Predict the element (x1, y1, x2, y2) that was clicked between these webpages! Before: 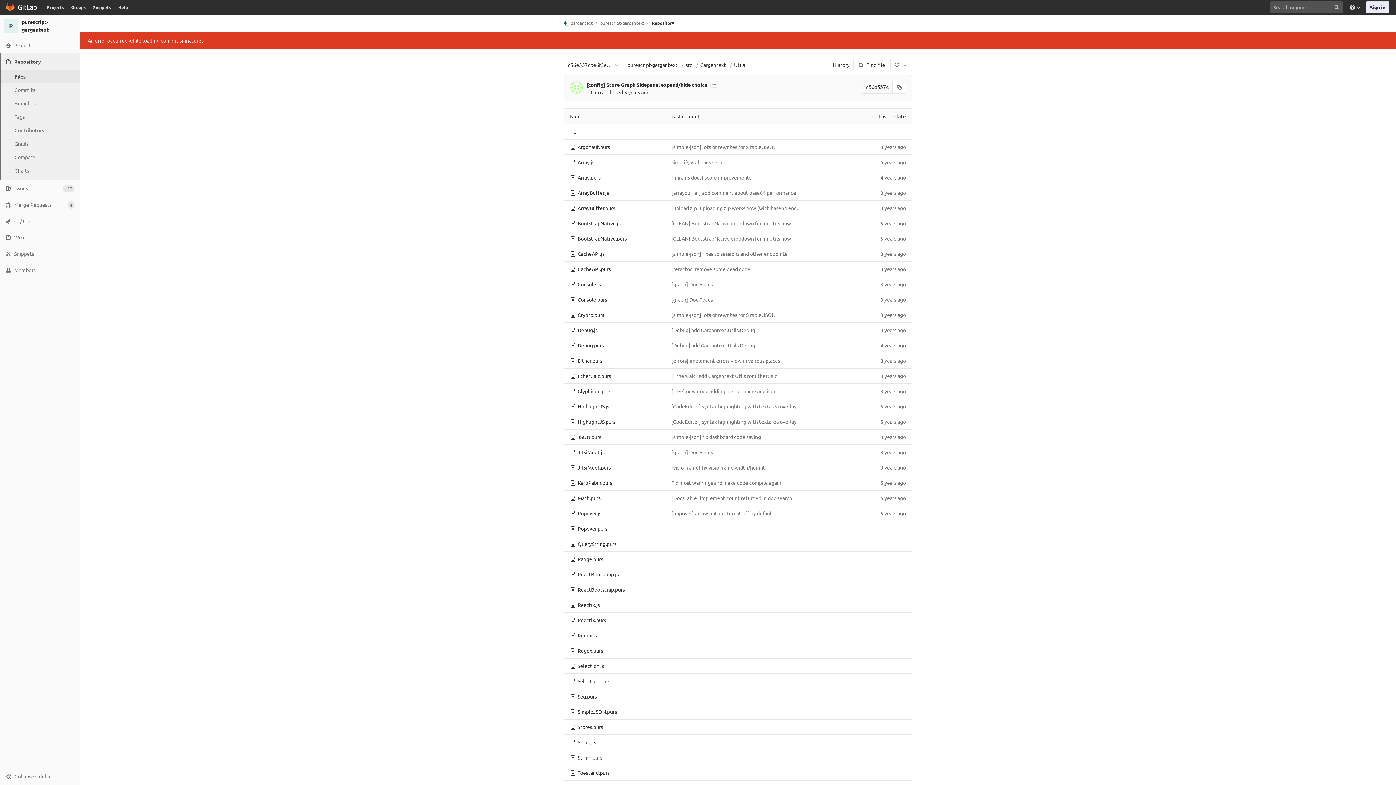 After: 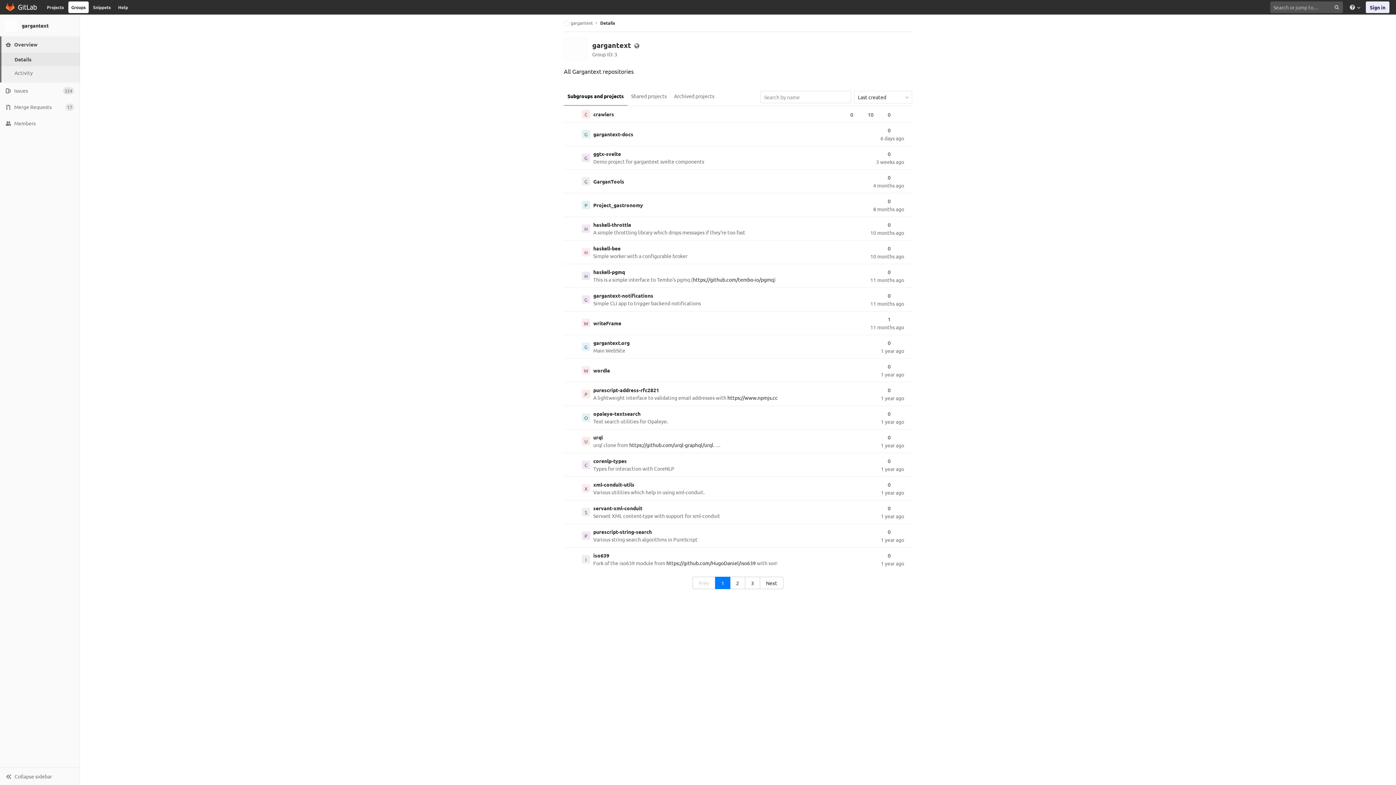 Action: label: gargantext bbox: (564, 20, 593, 26)